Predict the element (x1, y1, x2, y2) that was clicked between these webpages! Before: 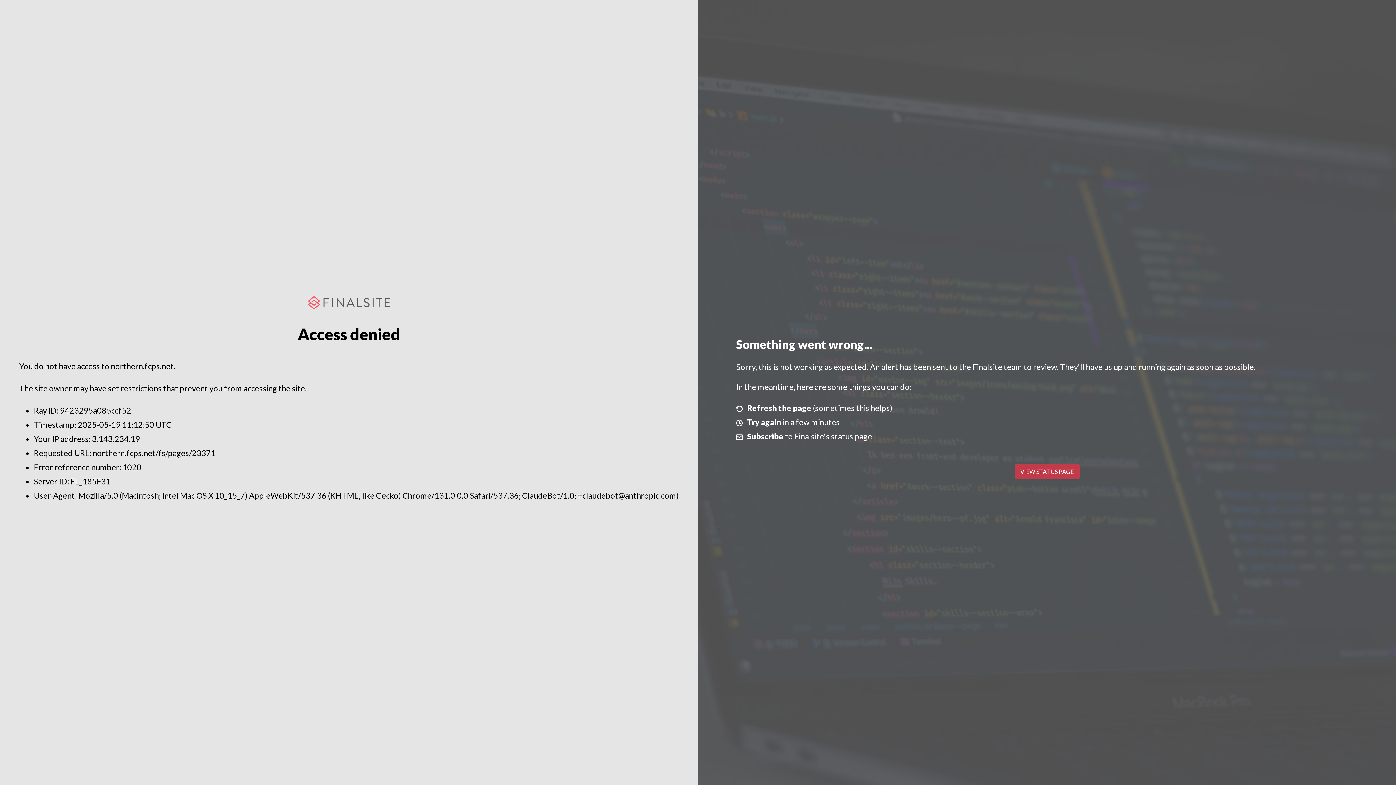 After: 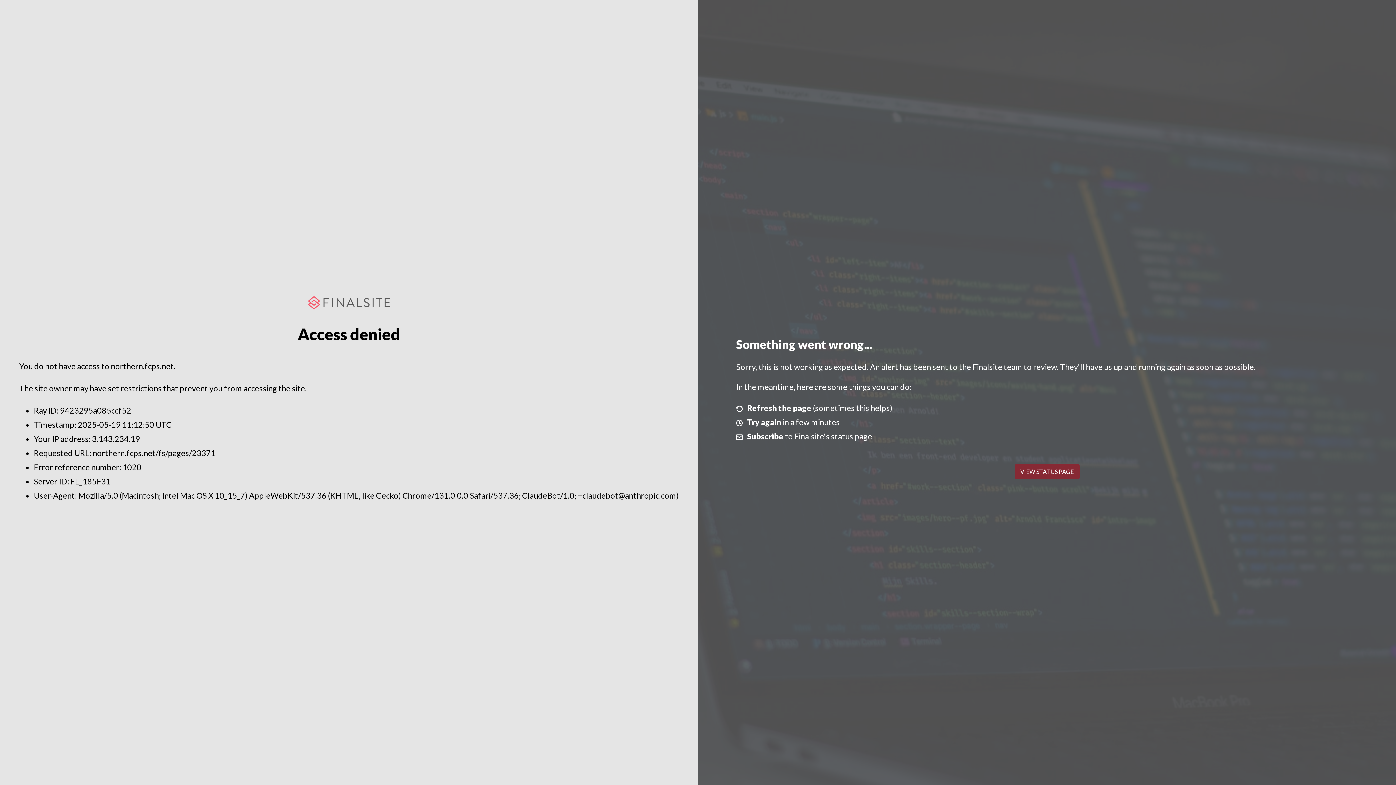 Action: label: VIEW STATUS PAGE bbox: (1014, 464, 1079, 479)